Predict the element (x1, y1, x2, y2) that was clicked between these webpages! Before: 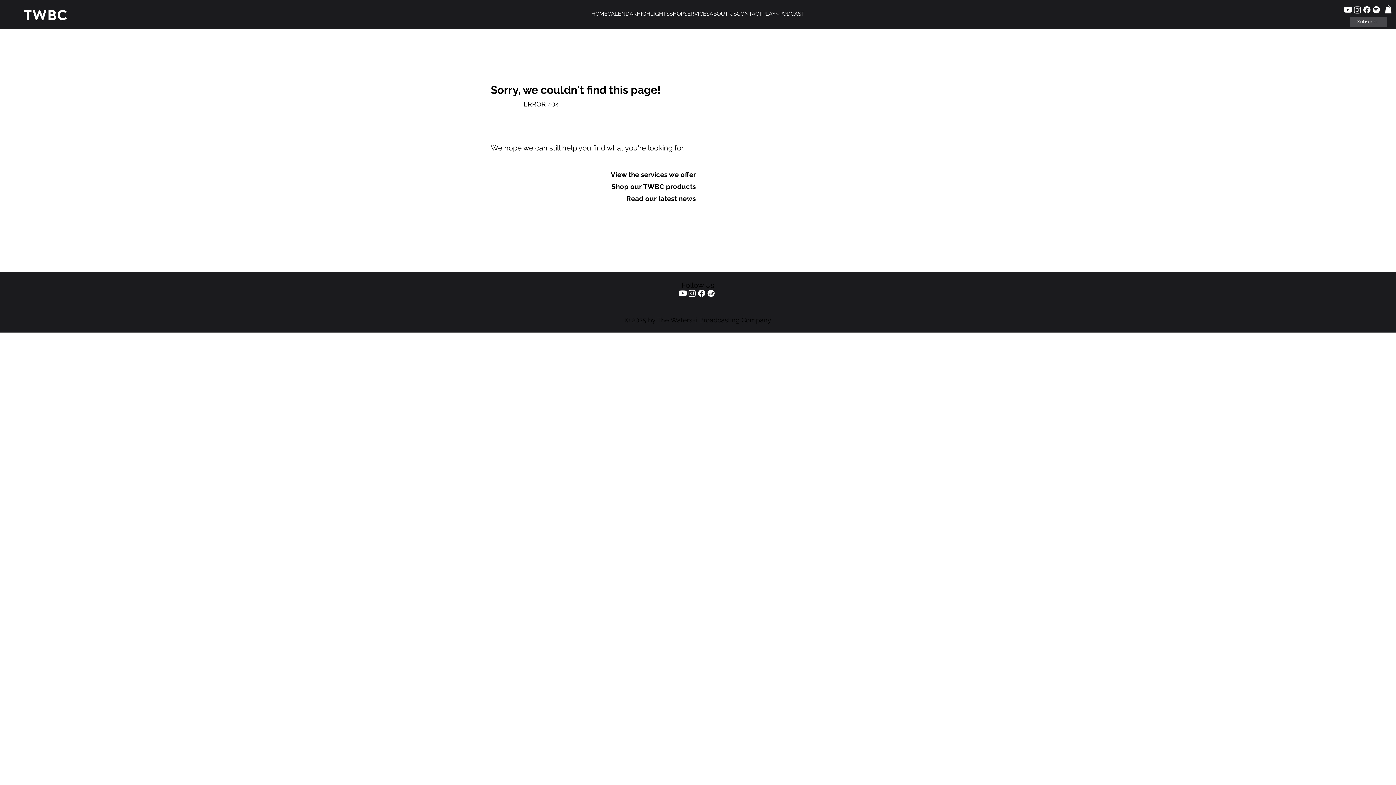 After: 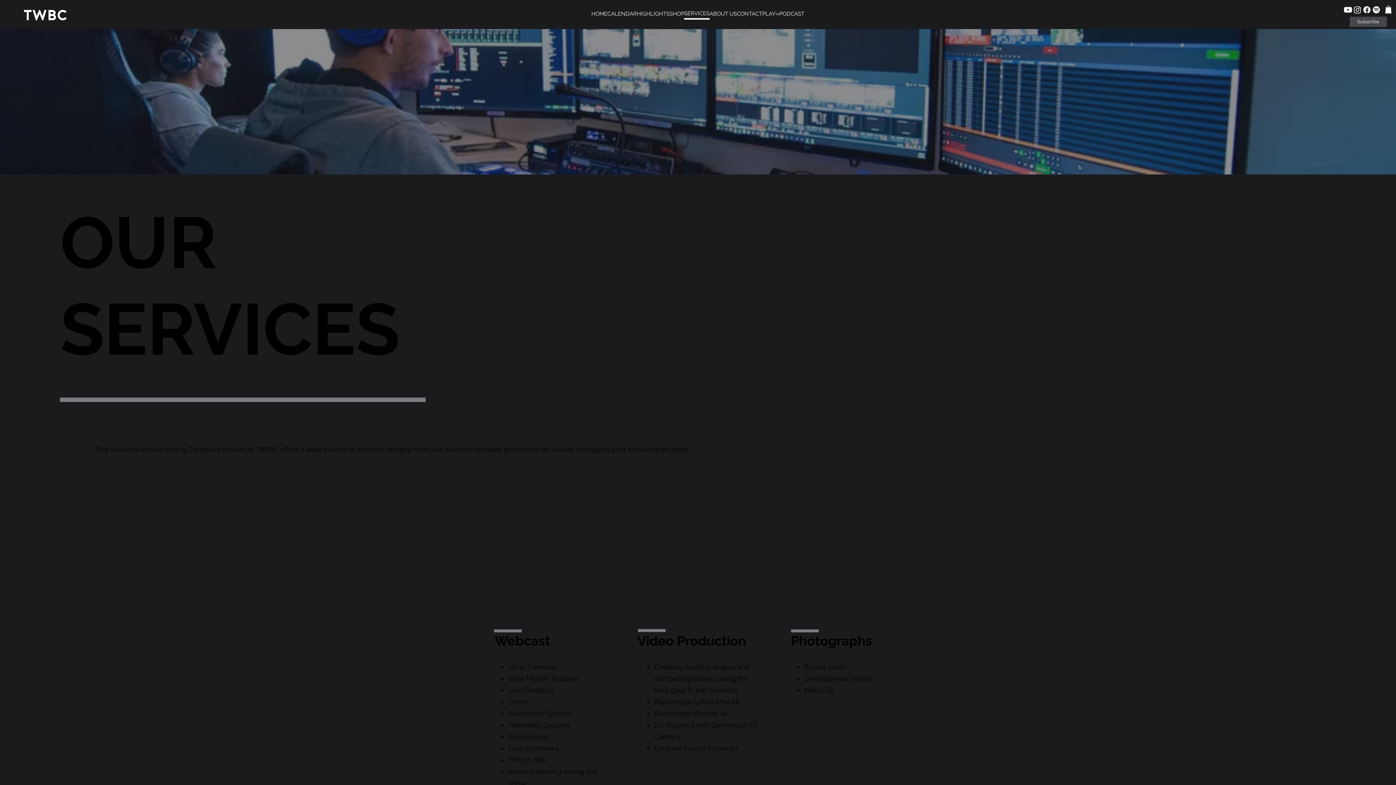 Action: bbox: (610, 170, 696, 178) label: View the services we offer